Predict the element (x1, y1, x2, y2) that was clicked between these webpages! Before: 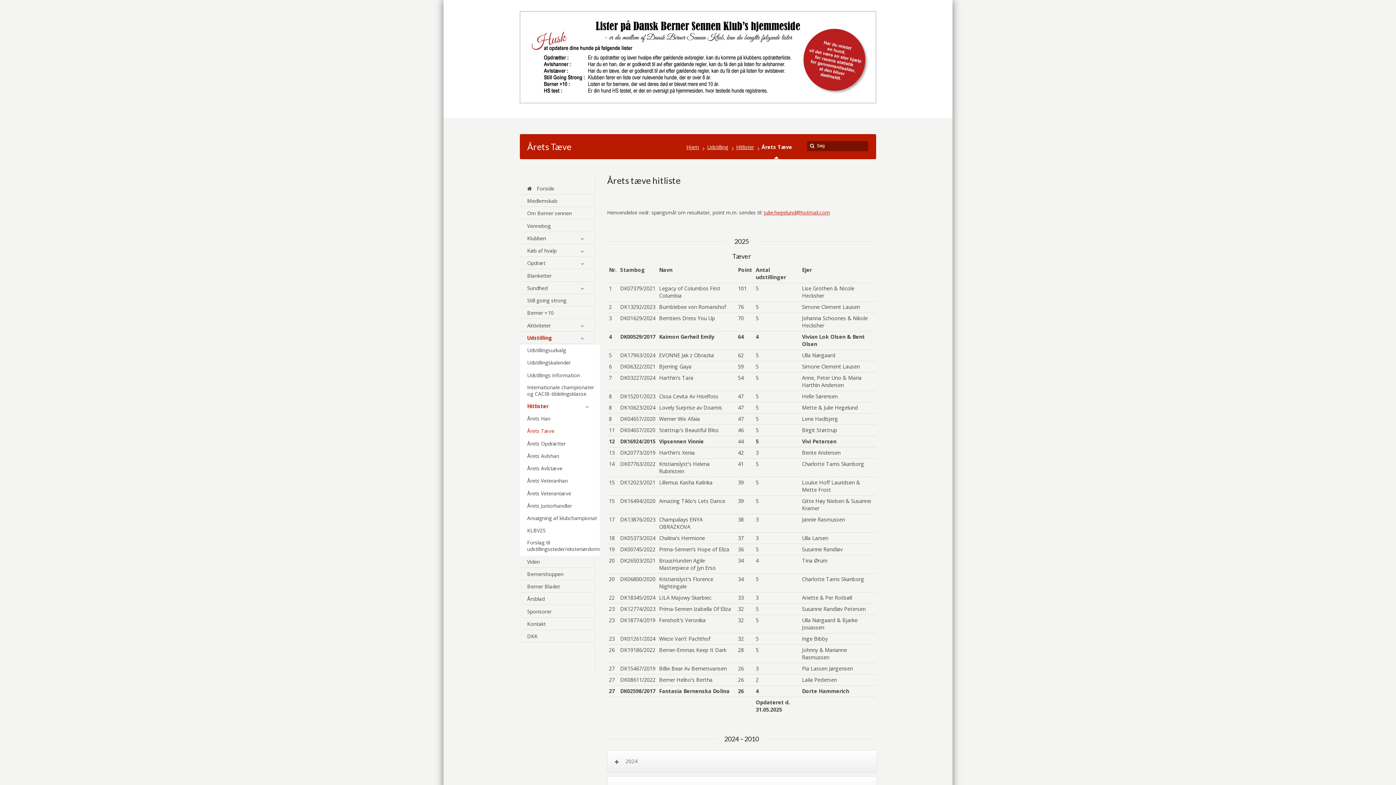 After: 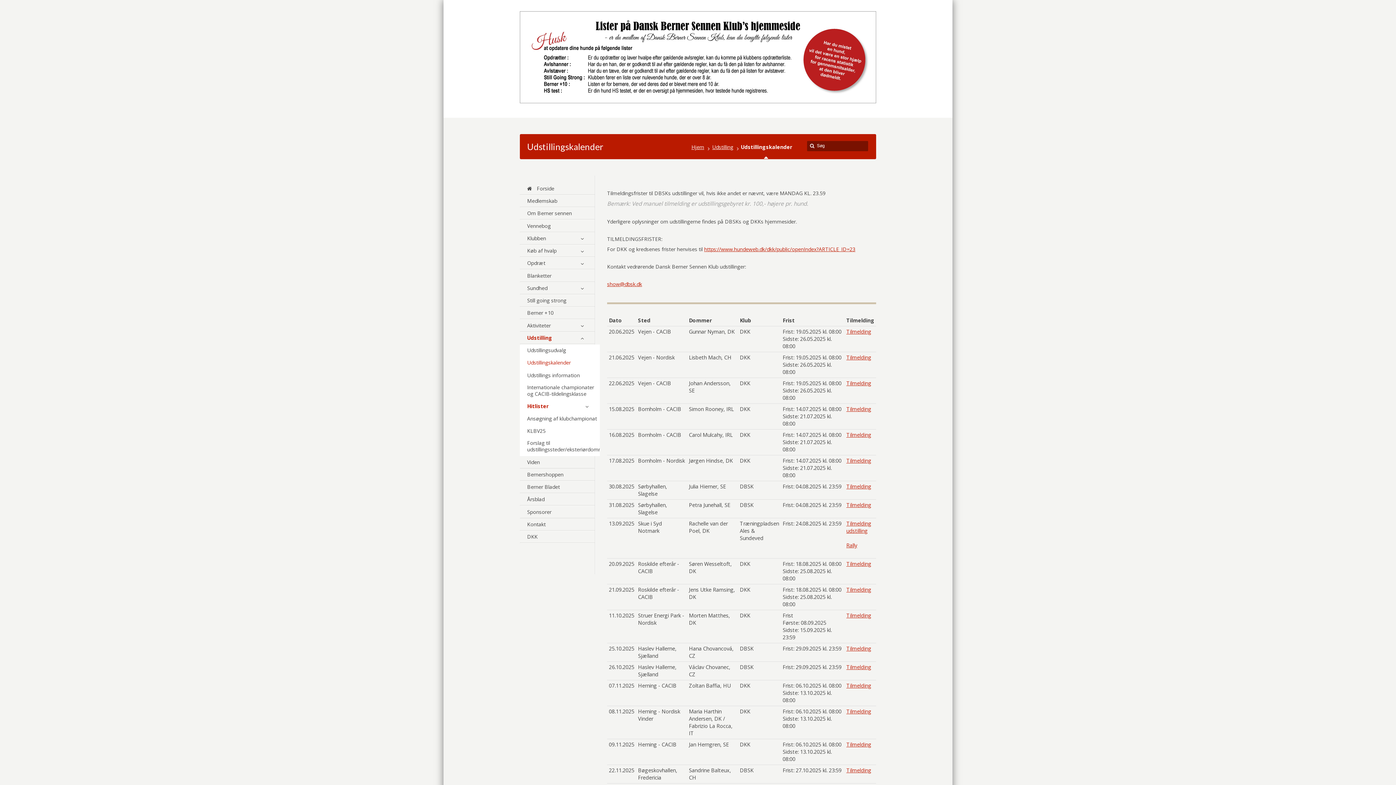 Action: label: Udstillingskalender bbox: (520, 357, 600, 369)